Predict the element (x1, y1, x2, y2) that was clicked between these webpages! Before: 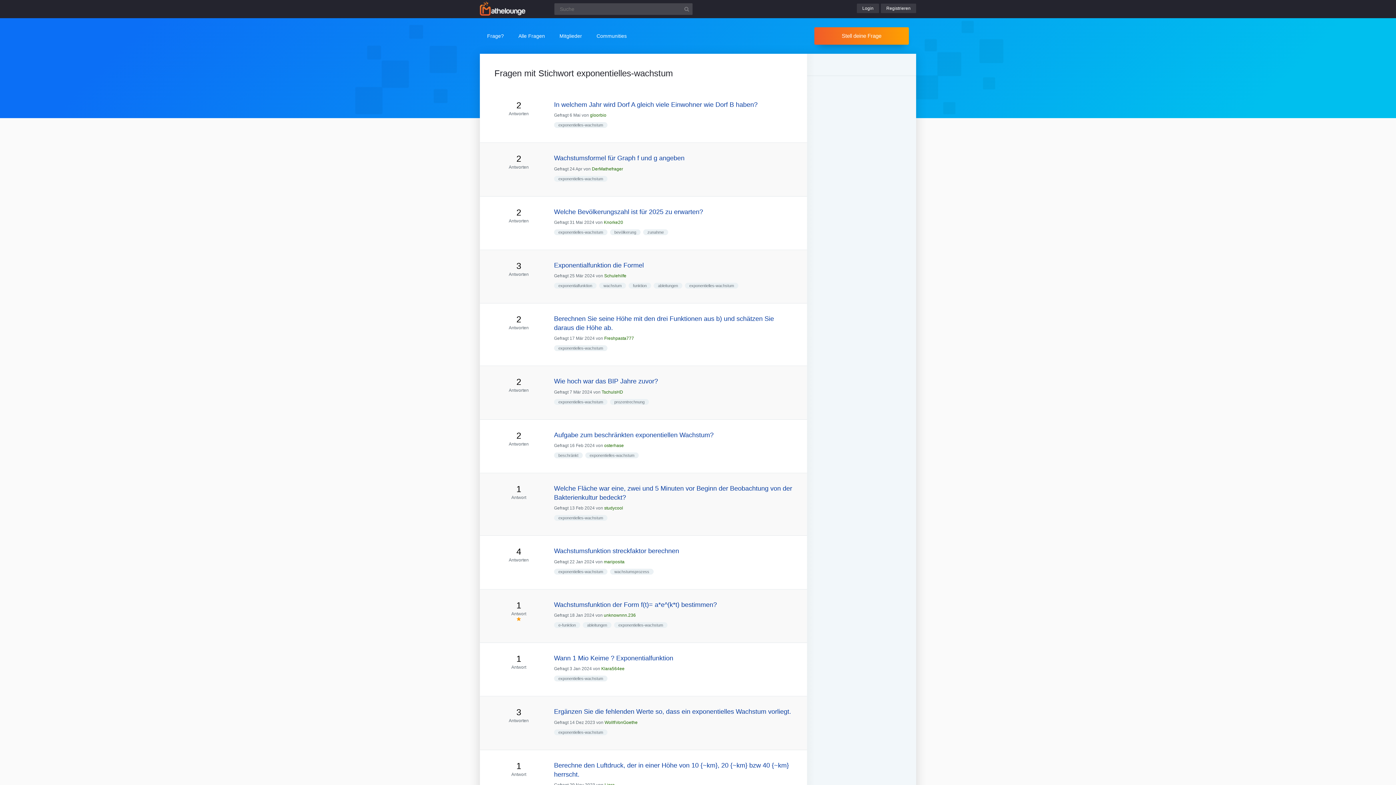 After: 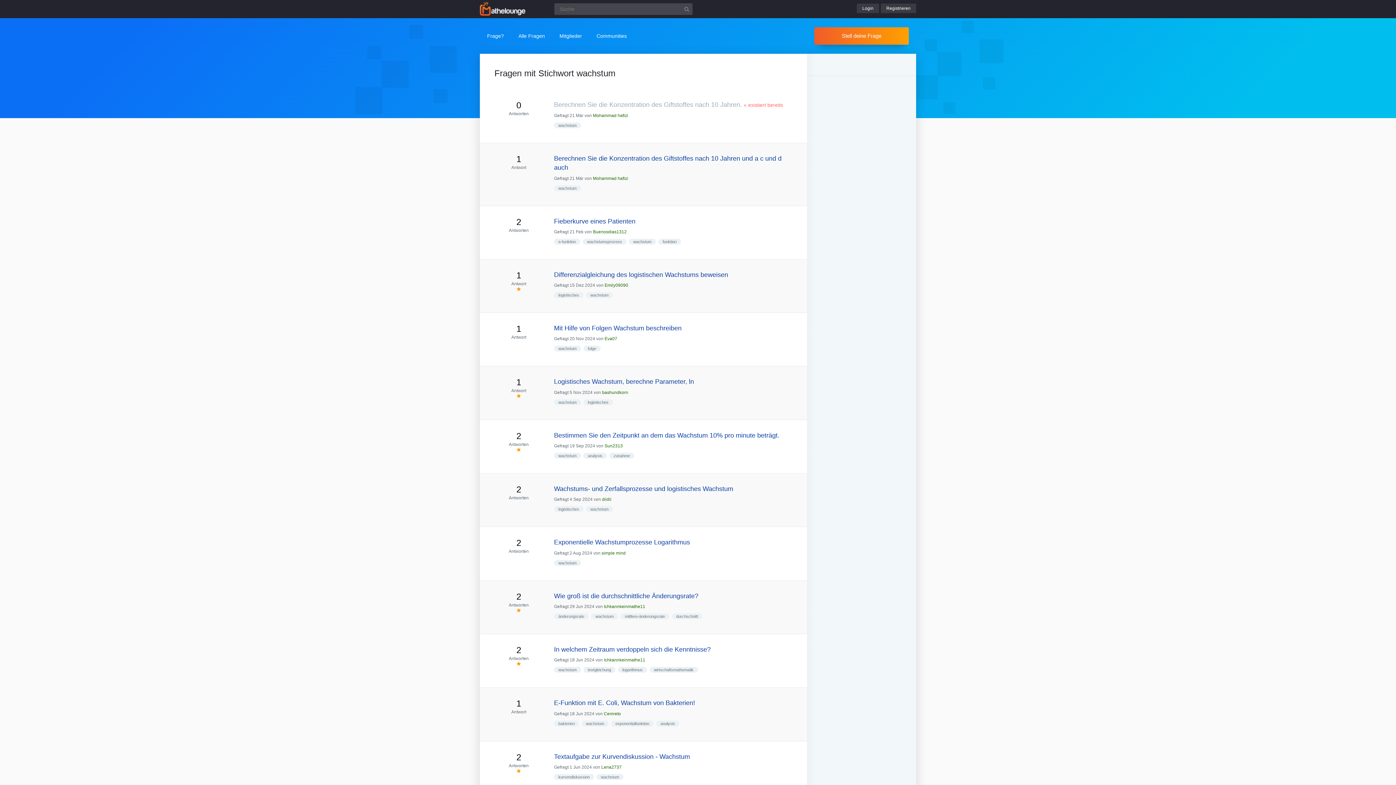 Action: label: wachstum bbox: (599, 282, 626, 288)